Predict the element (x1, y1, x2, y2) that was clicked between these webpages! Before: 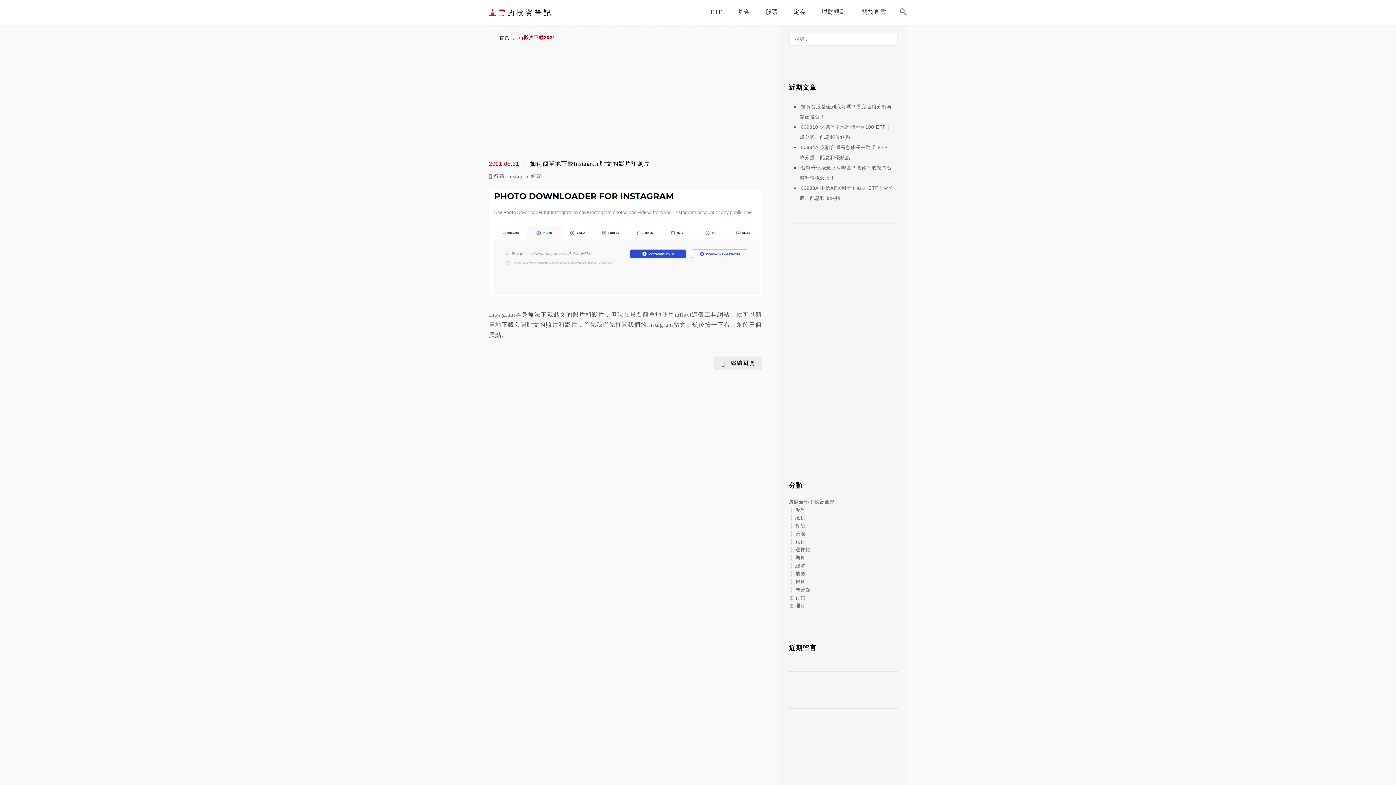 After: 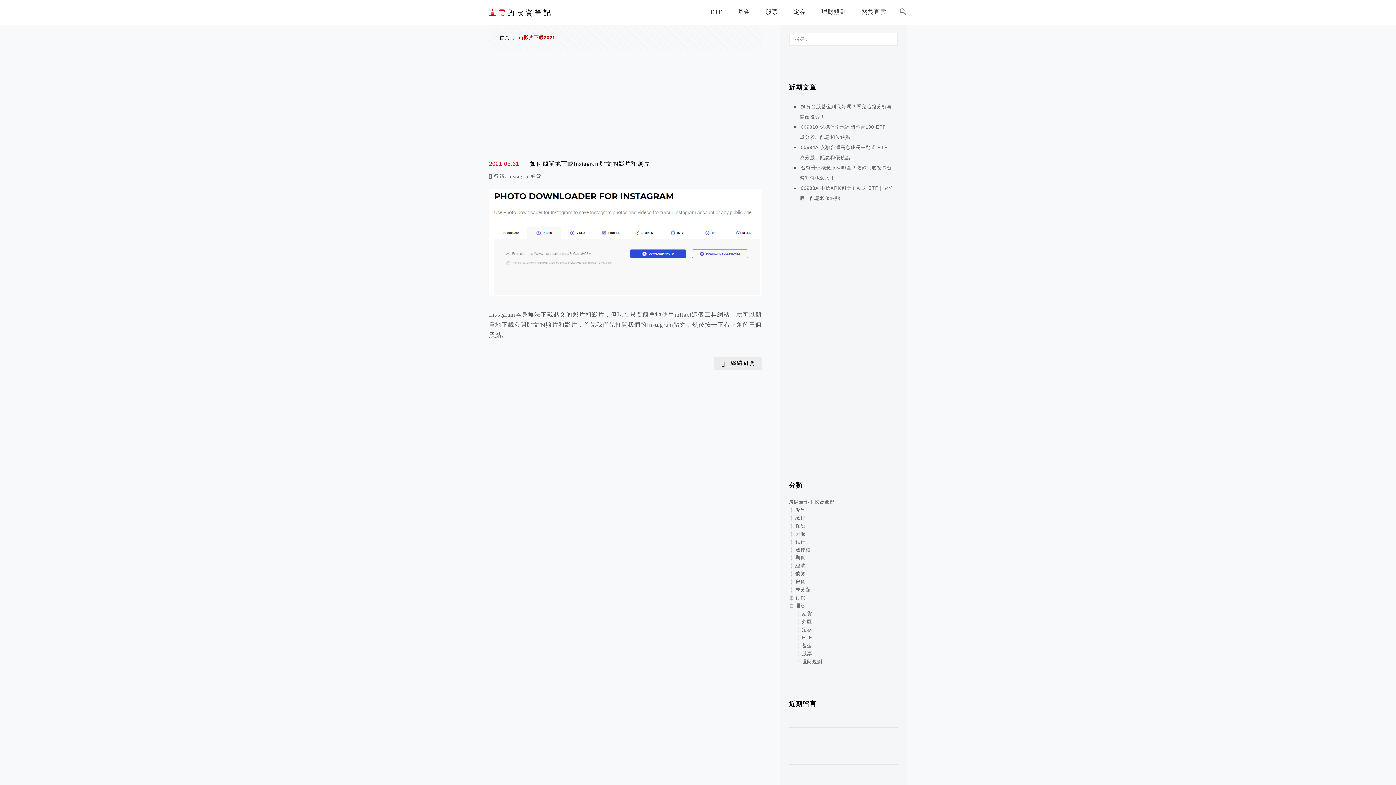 Action: bbox: (789, 603, 795, 608)